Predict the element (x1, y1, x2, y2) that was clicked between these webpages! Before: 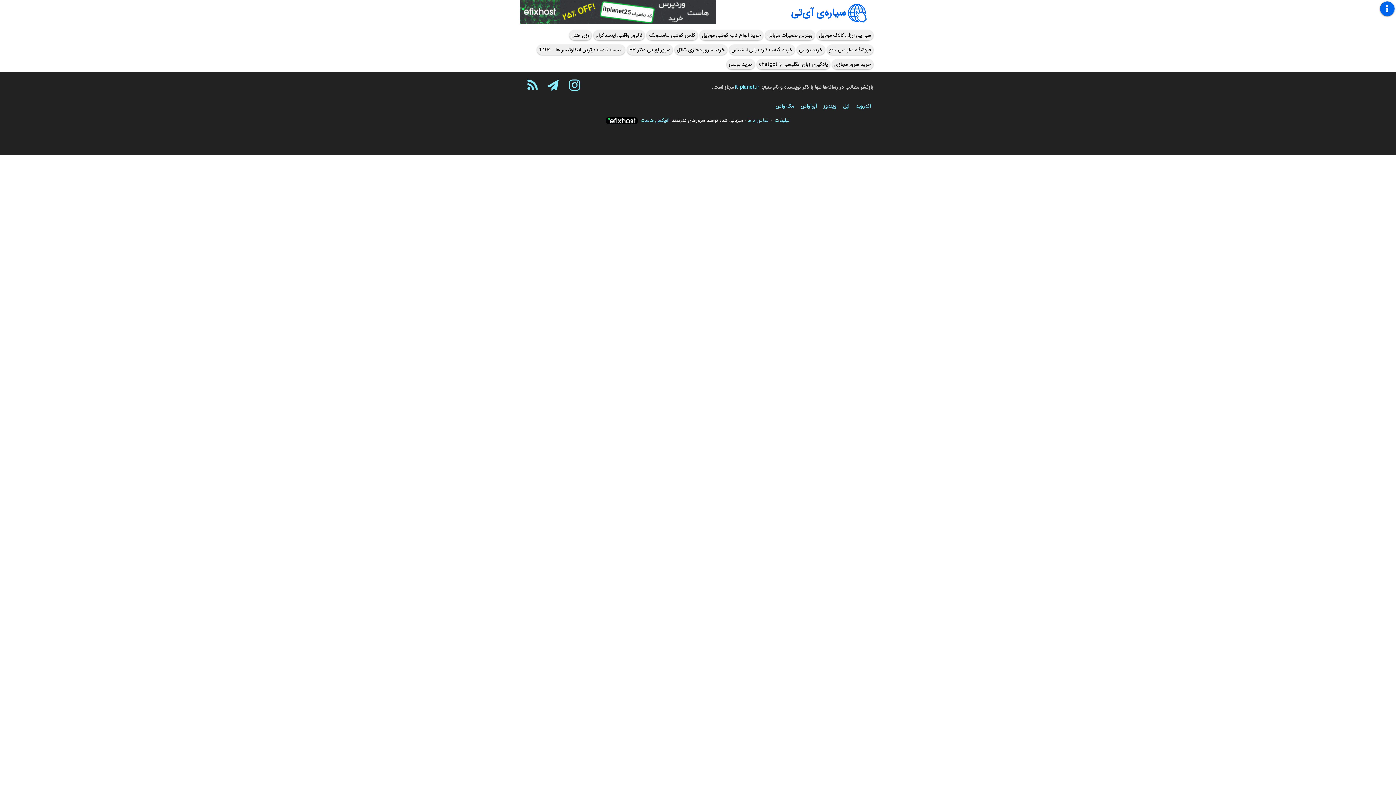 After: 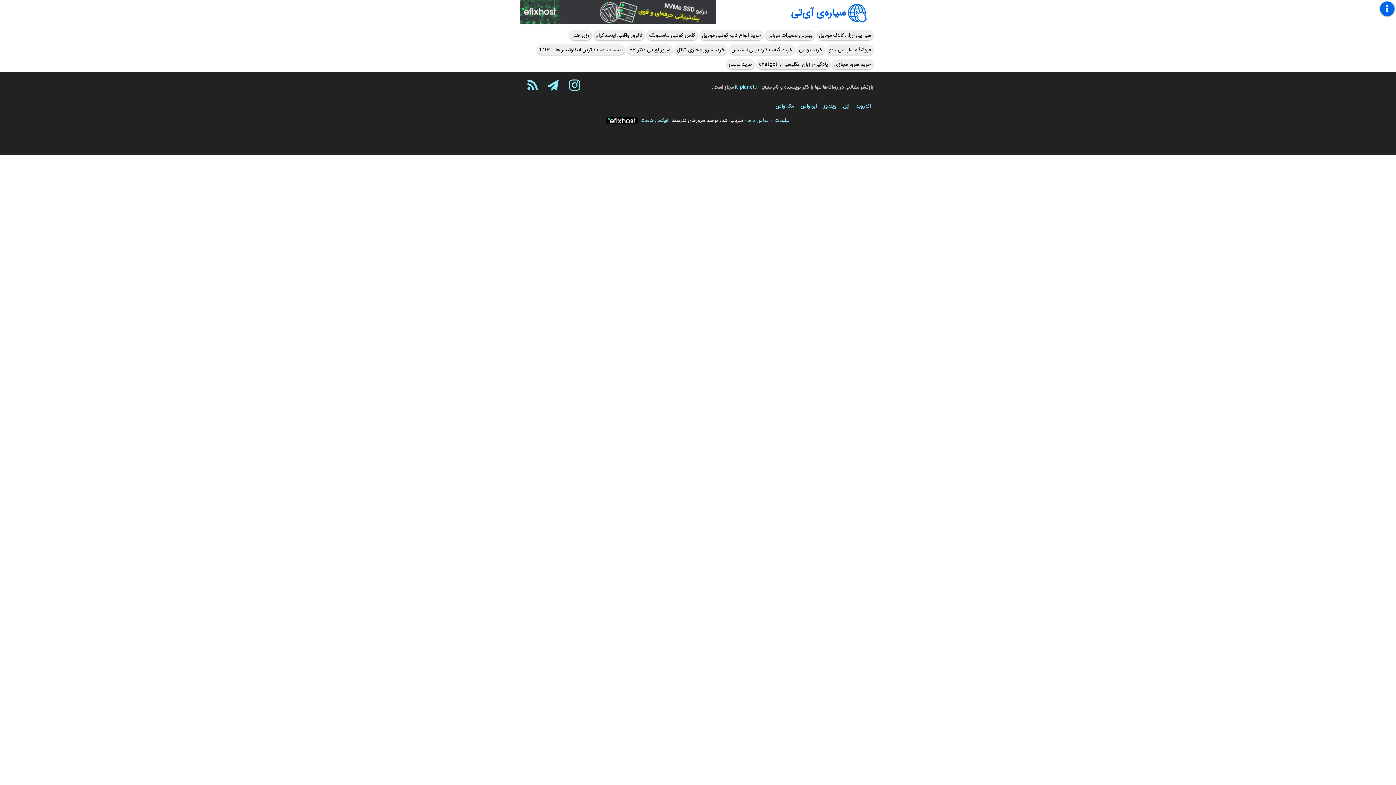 Action: label: تبلیغات bbox: (773, 116, 790, 124)